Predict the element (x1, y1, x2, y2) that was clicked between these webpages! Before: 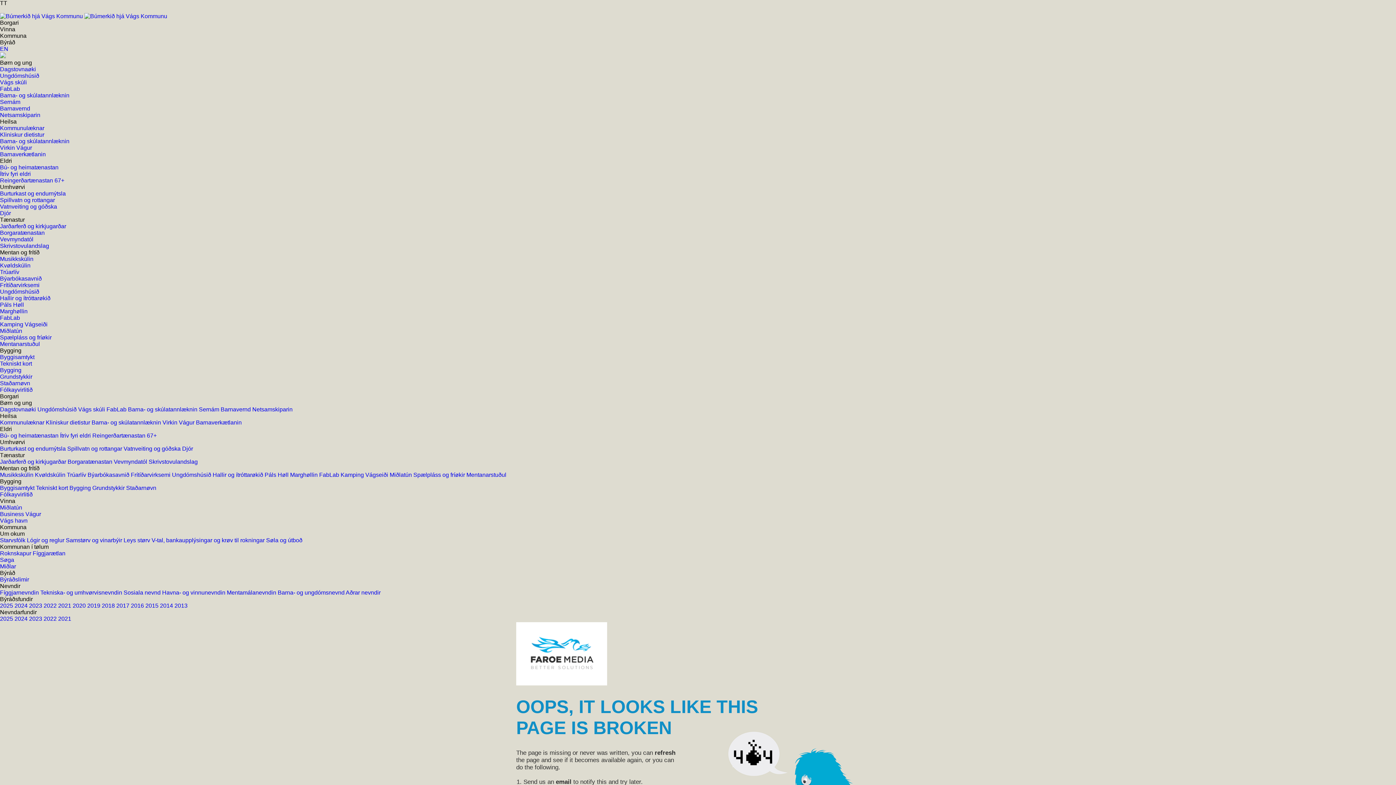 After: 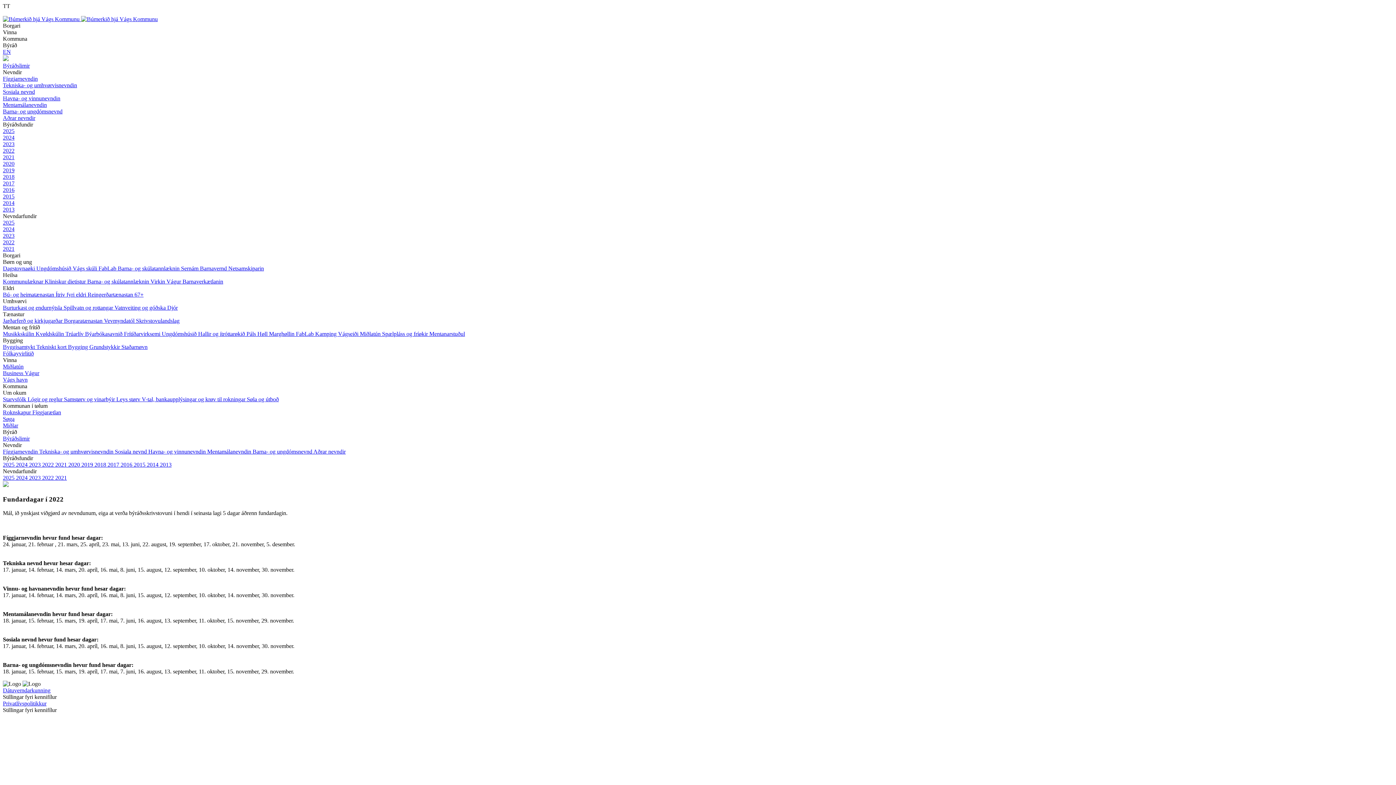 Action: label: 2022  bbox: (43, 616, 58, 622)